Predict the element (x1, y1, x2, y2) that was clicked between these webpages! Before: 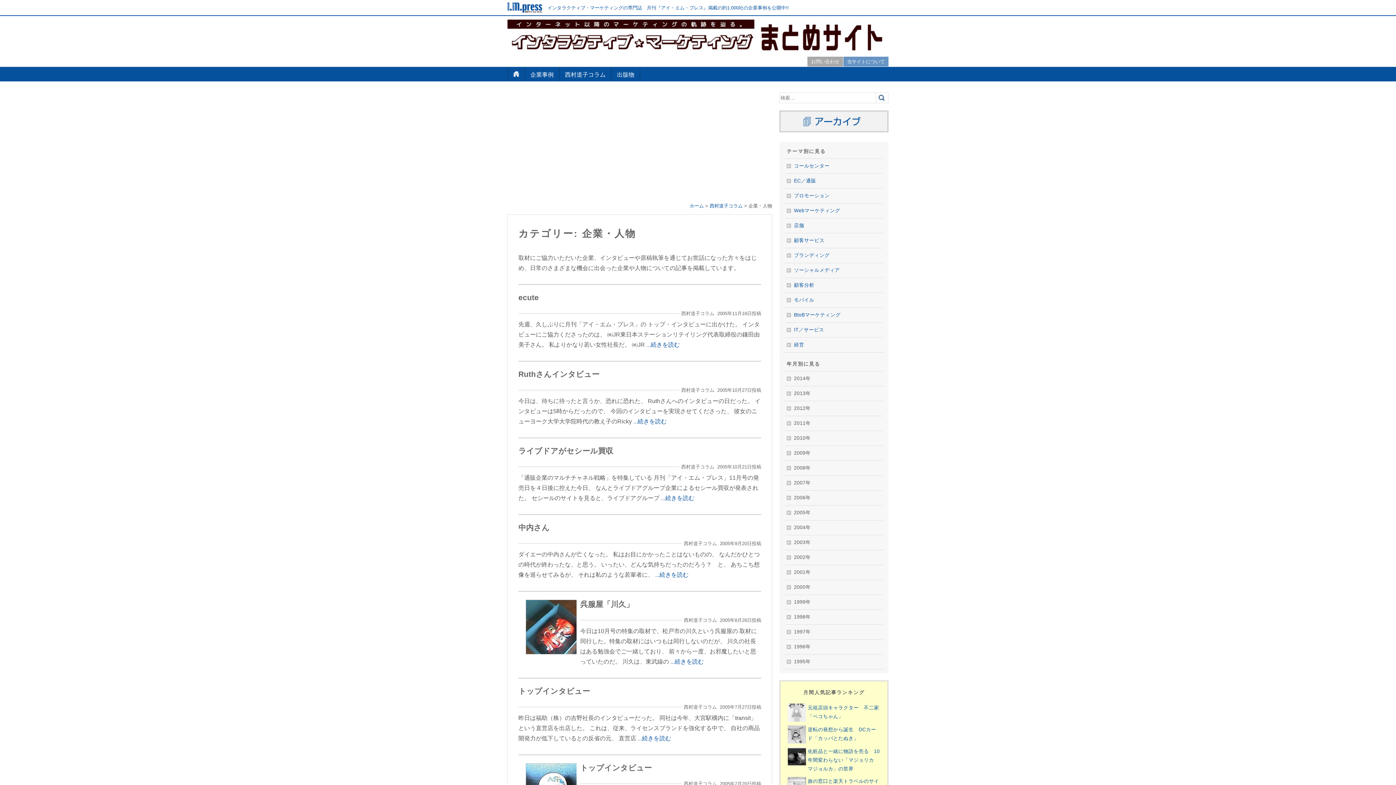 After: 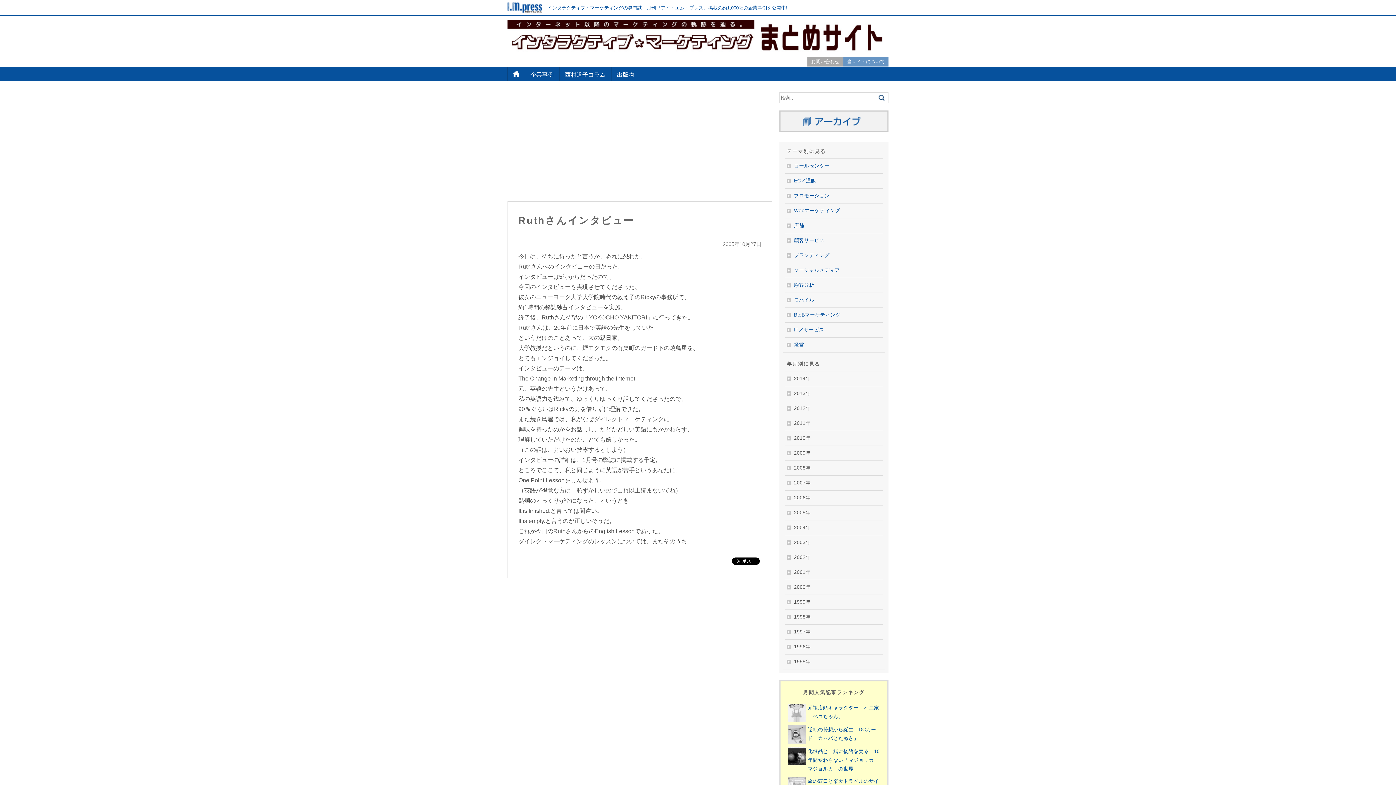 Action: bbox: (518, 370, 599, 378) label: Ruthさんインタビュー